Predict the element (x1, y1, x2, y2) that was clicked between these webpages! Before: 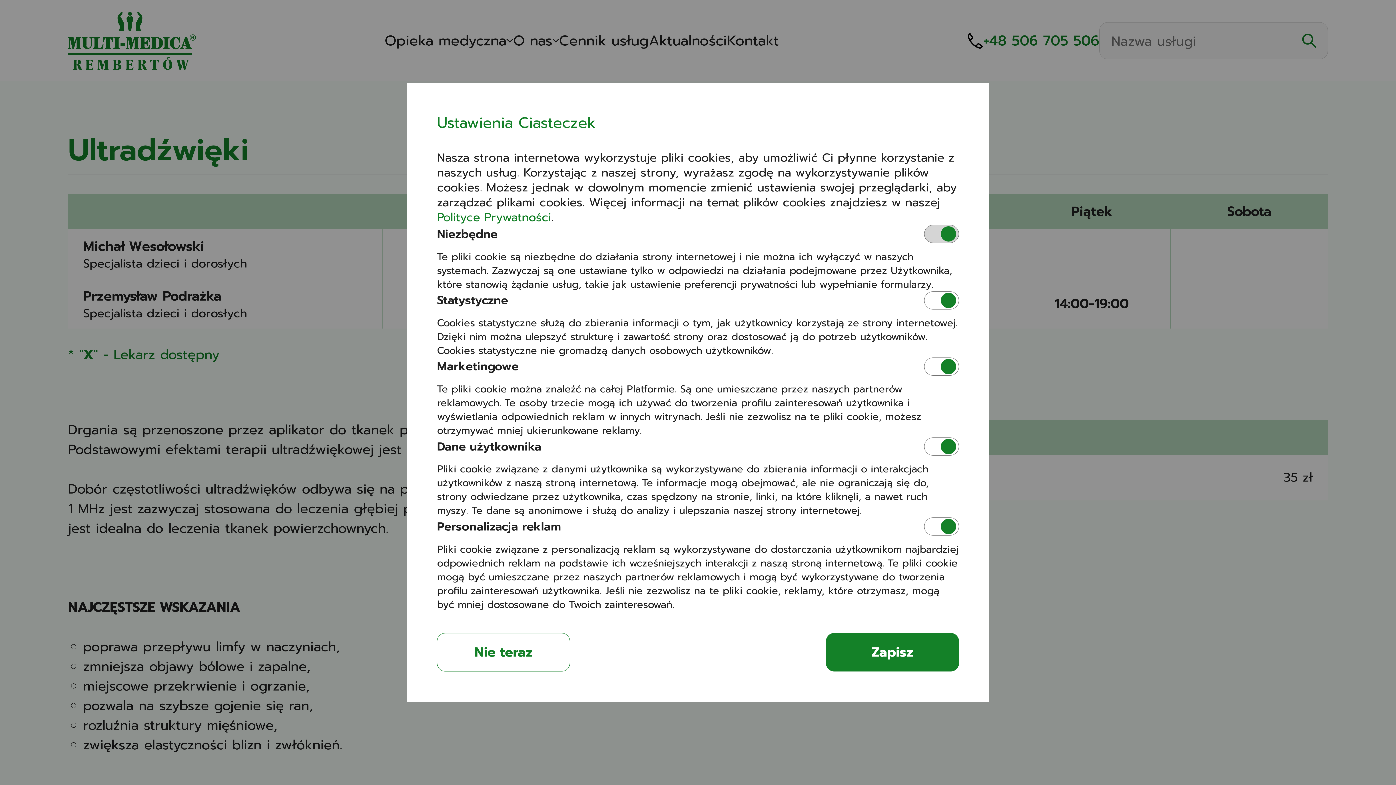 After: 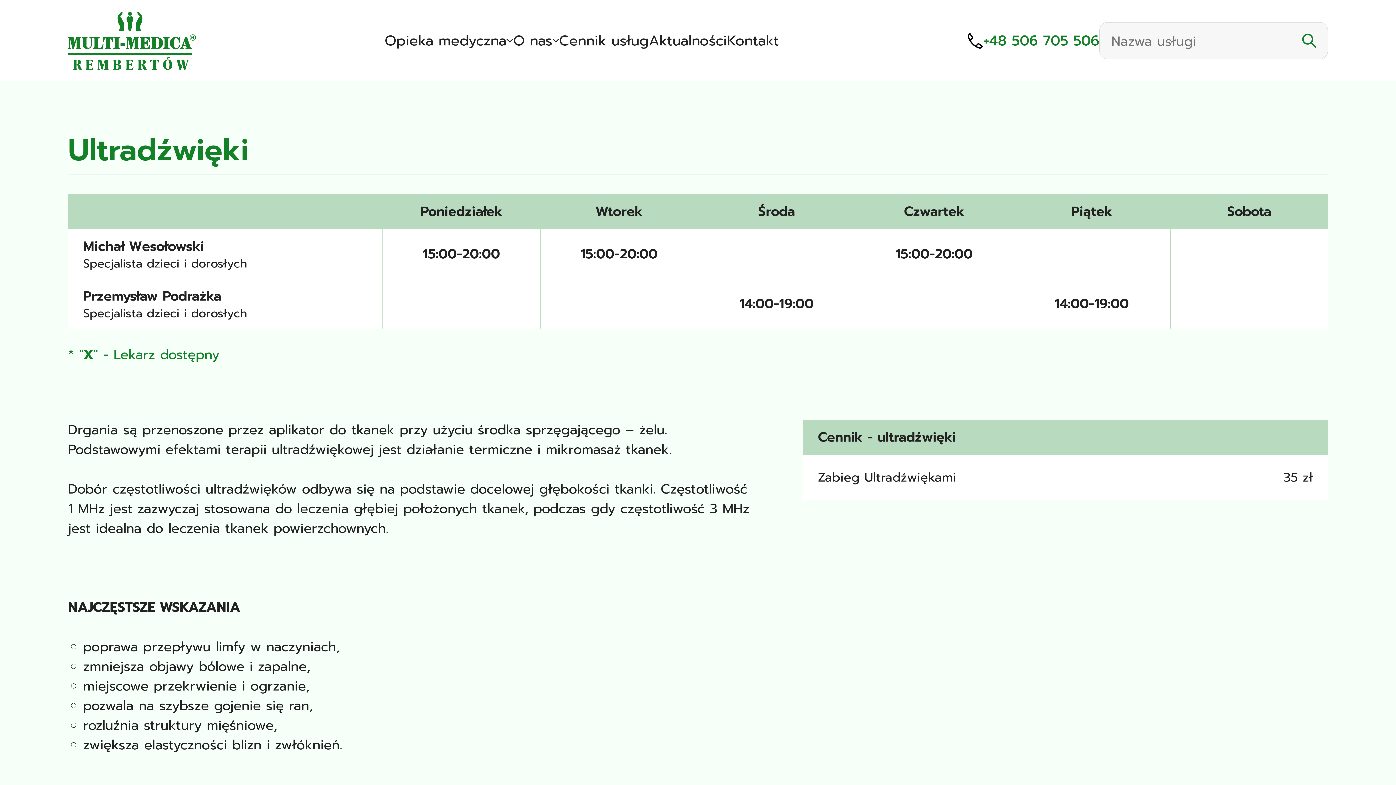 Action: bbox: (826, 633, 959, 672) label: Zapisz